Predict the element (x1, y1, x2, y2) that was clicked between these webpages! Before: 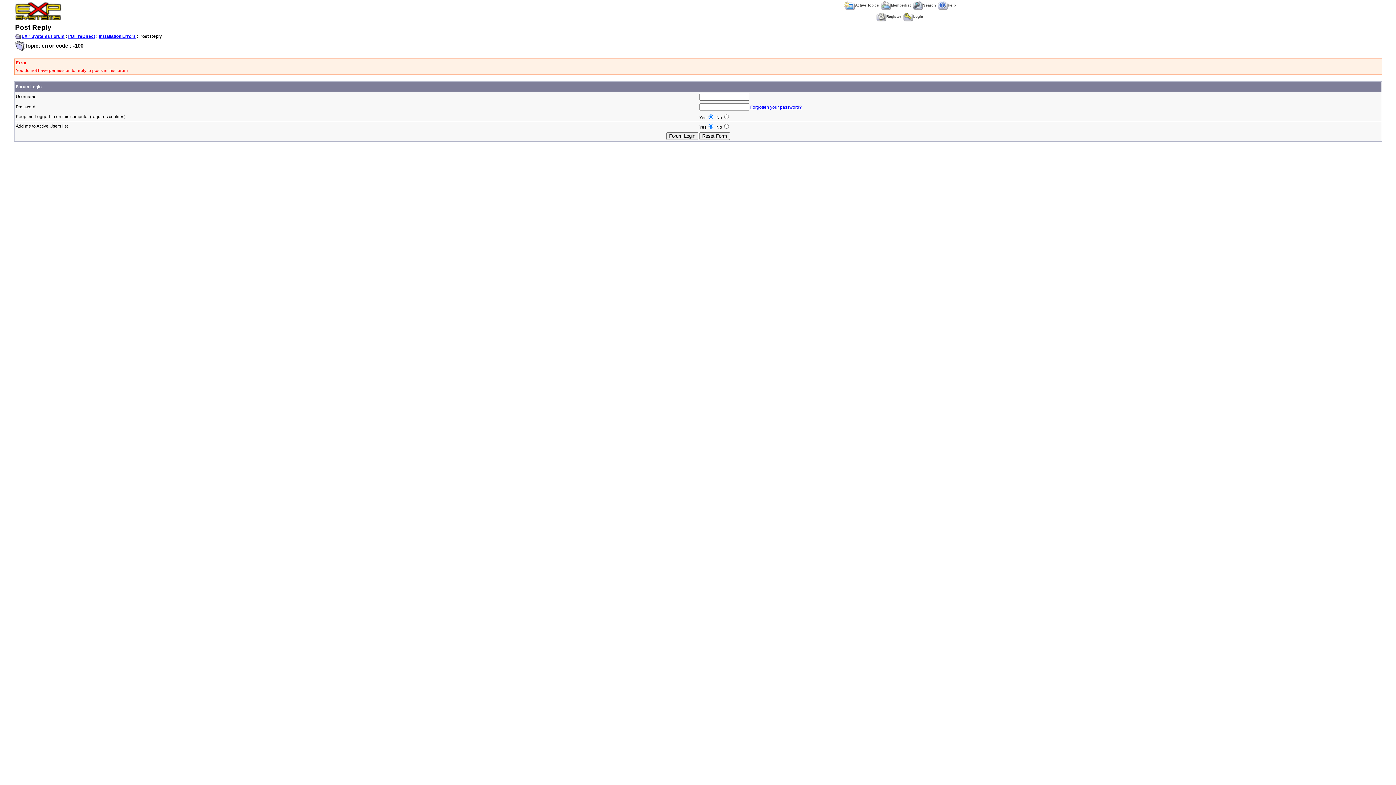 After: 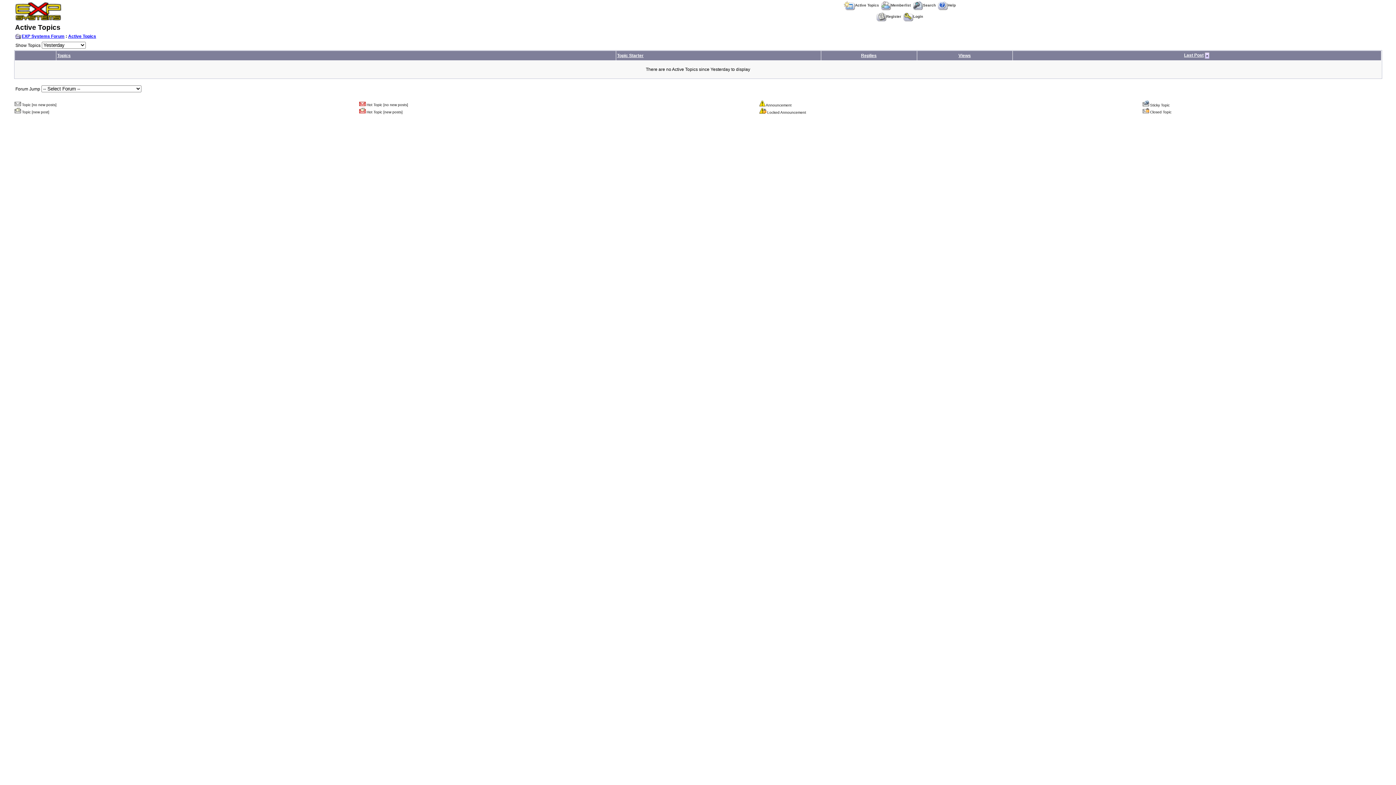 Action: label: Active Topics bbox: (844, 3, 879, 7)